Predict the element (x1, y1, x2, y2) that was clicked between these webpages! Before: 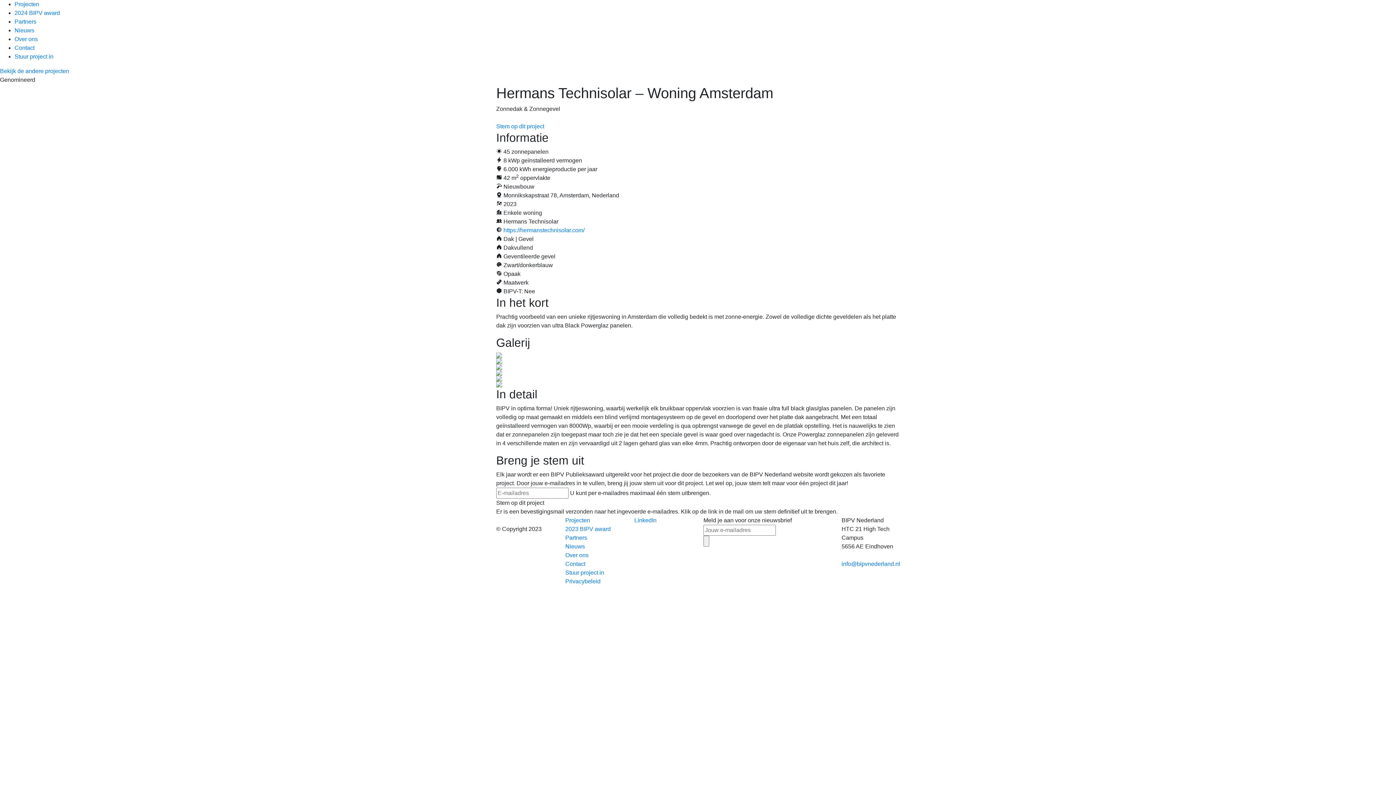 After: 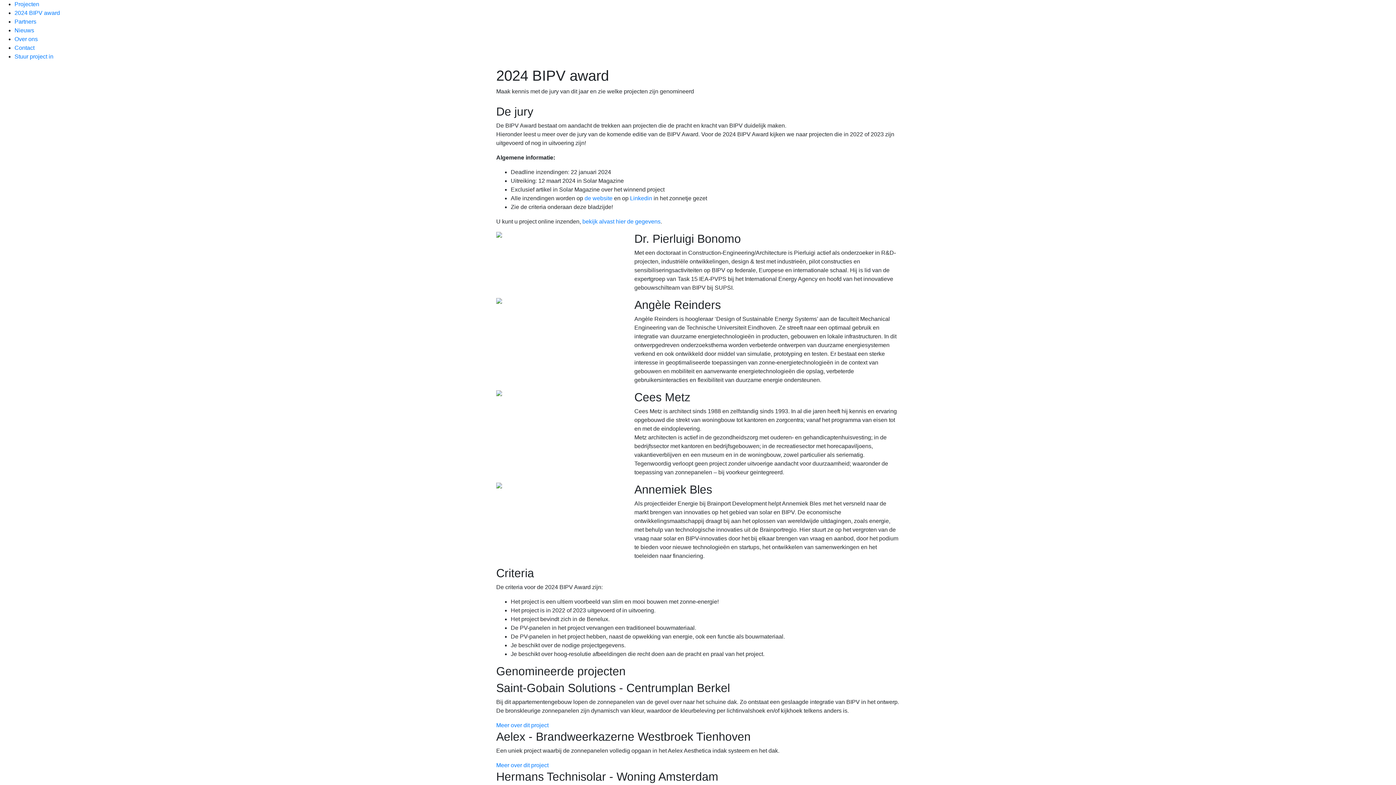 Action: bbox: (565, 526, 610, 532) label: 2023 BIPV award